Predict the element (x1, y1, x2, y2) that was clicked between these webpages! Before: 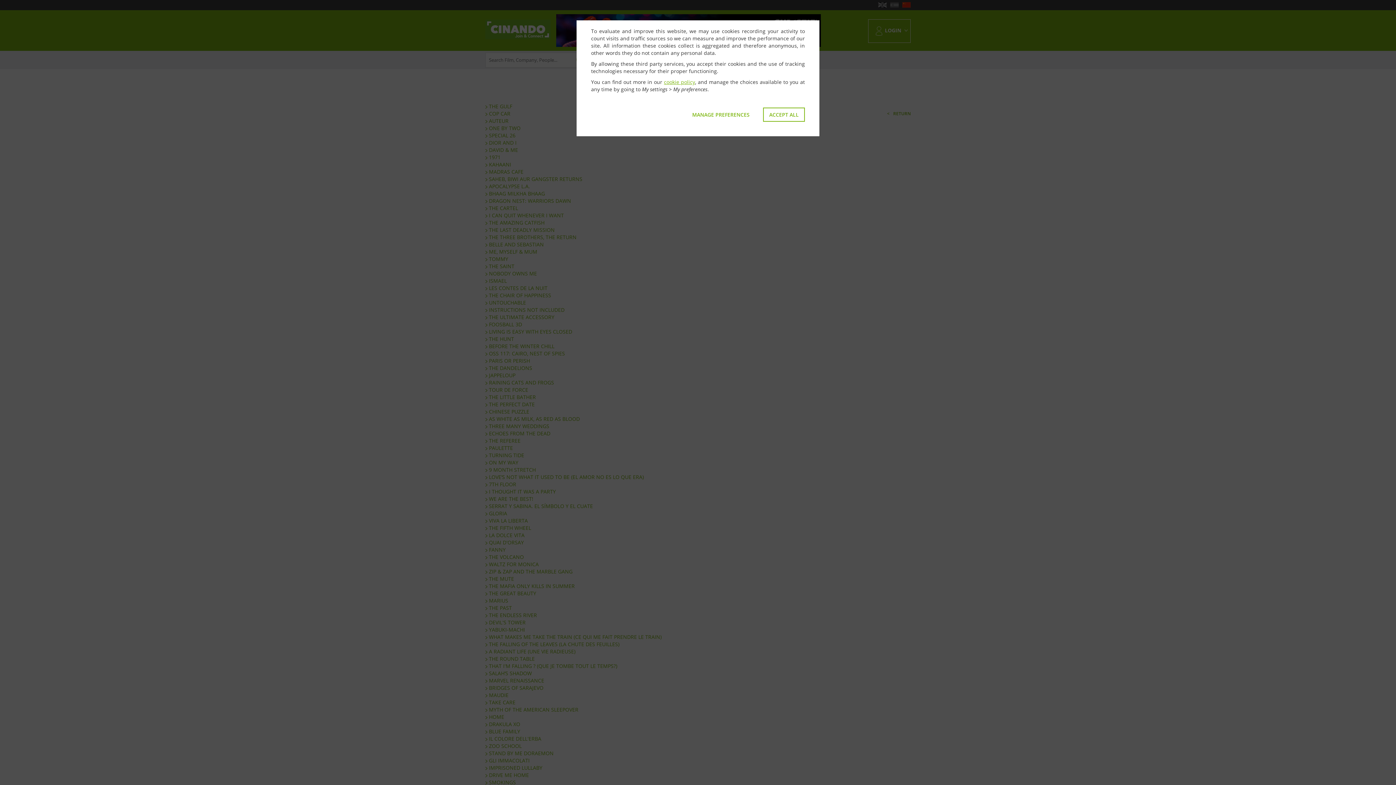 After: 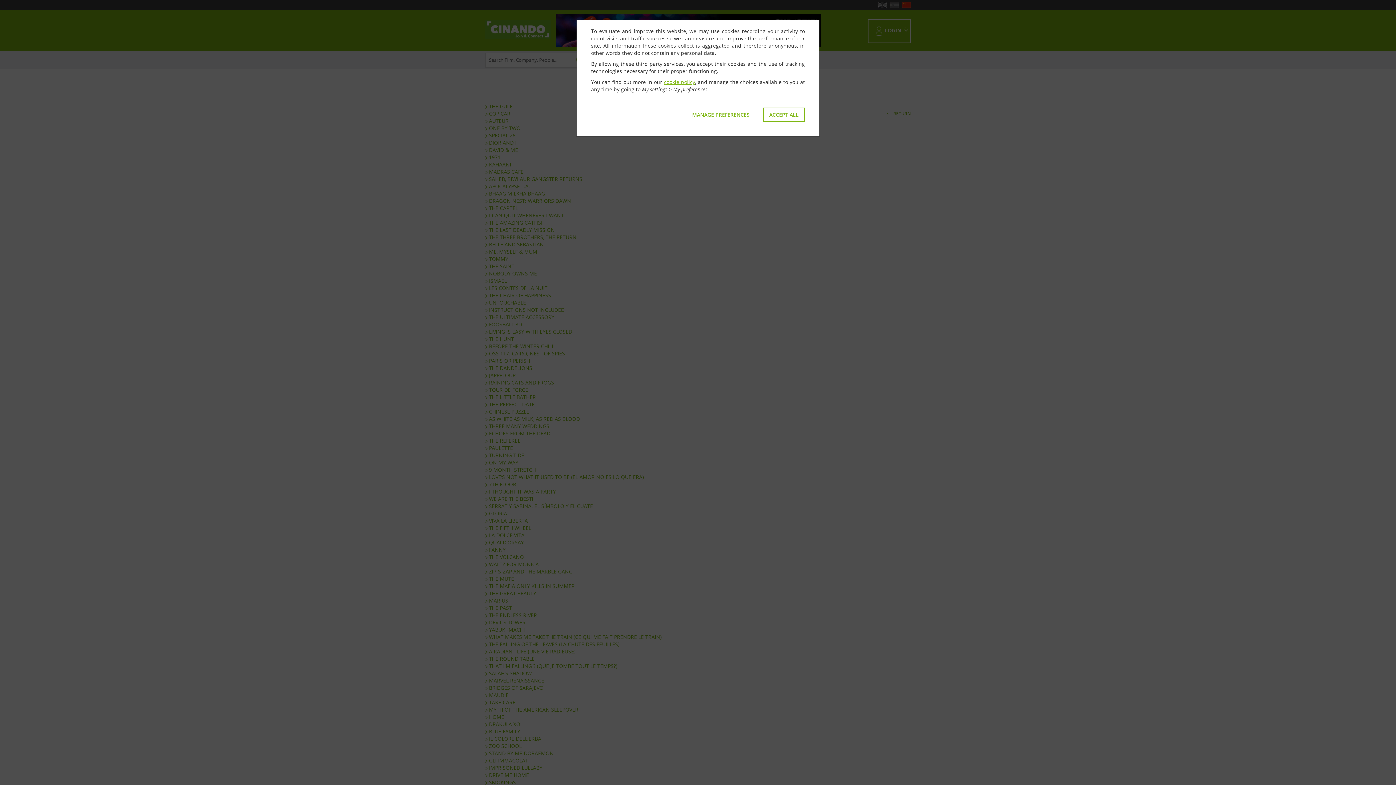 Action: bbox: (664, 78, 695, 85) label: cookie policy